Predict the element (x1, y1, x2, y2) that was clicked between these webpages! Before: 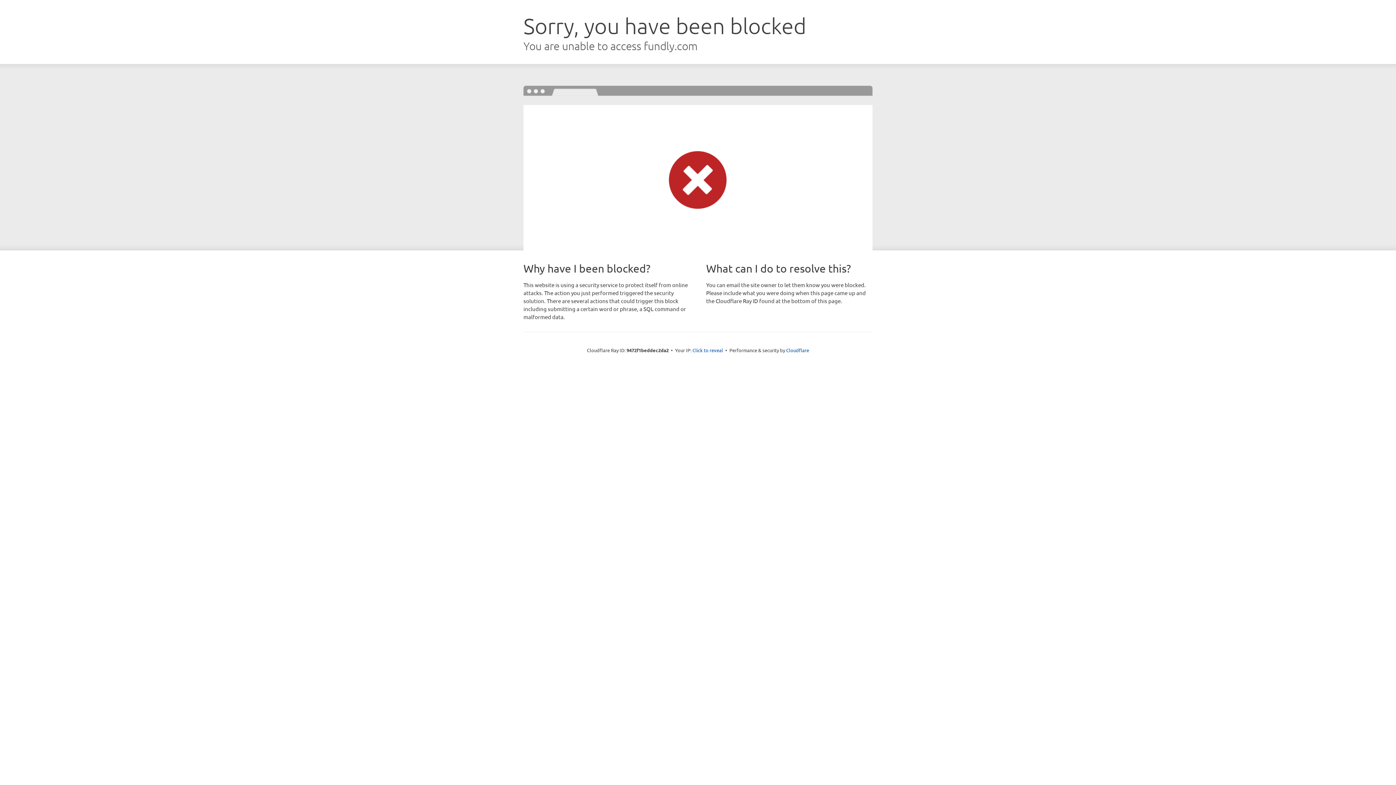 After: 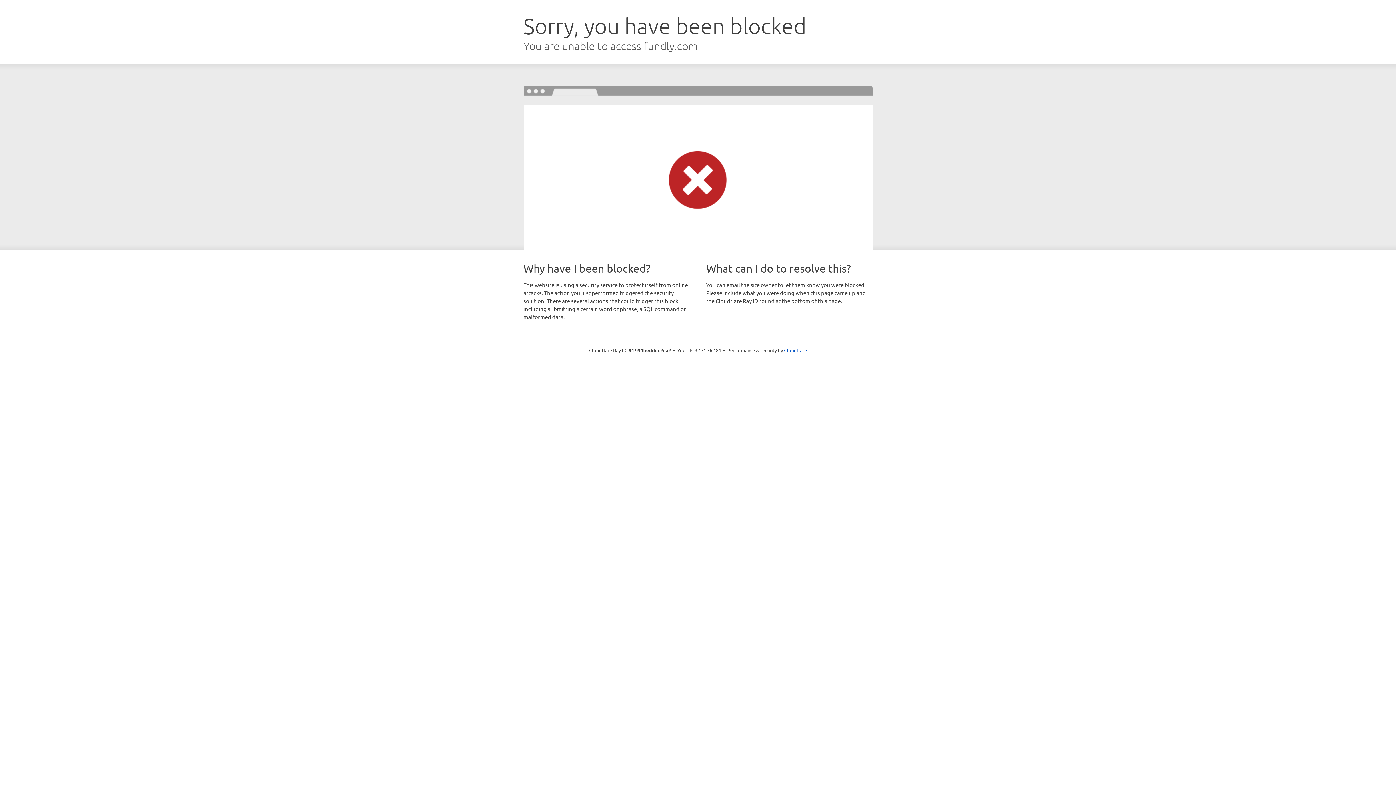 Action: label: Click to reveal bbox: (692, 346, 723, 353)